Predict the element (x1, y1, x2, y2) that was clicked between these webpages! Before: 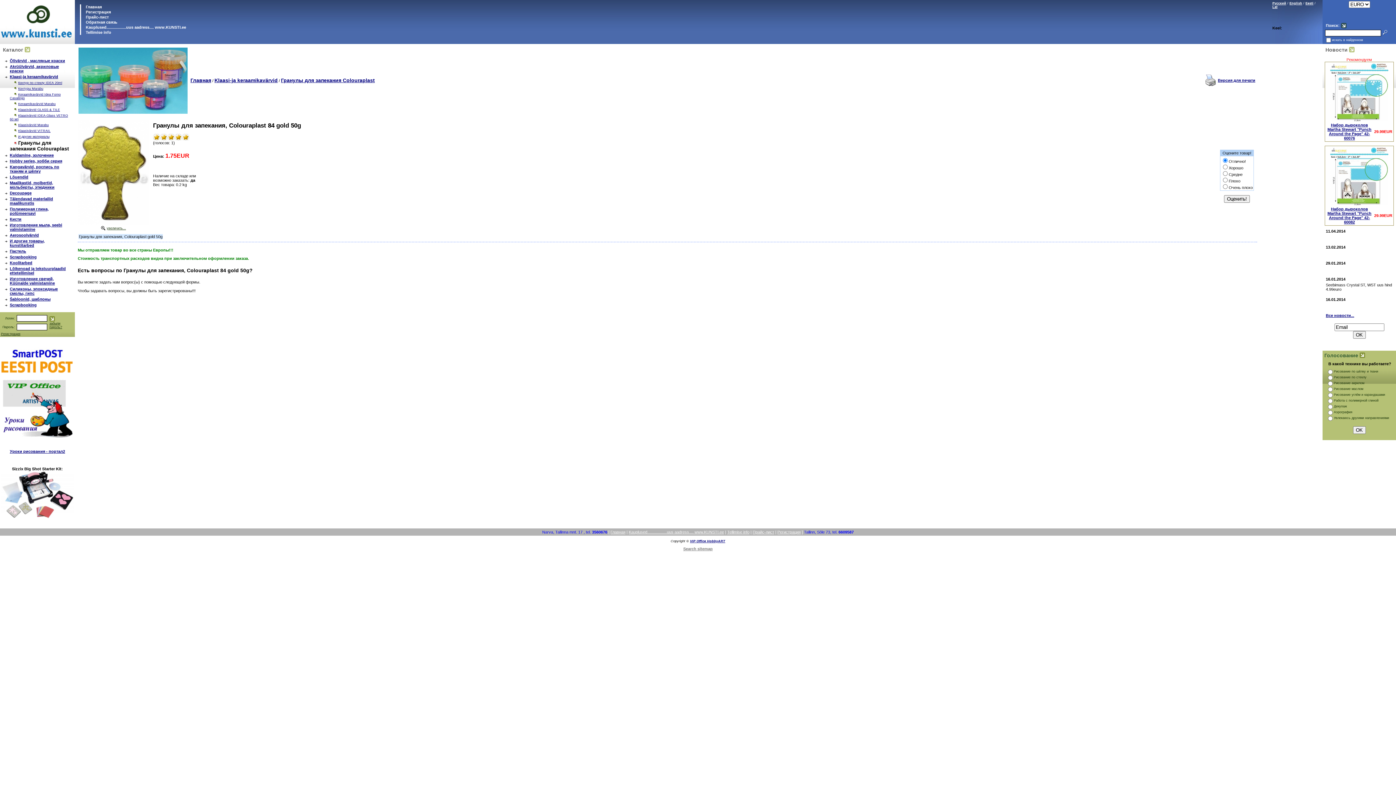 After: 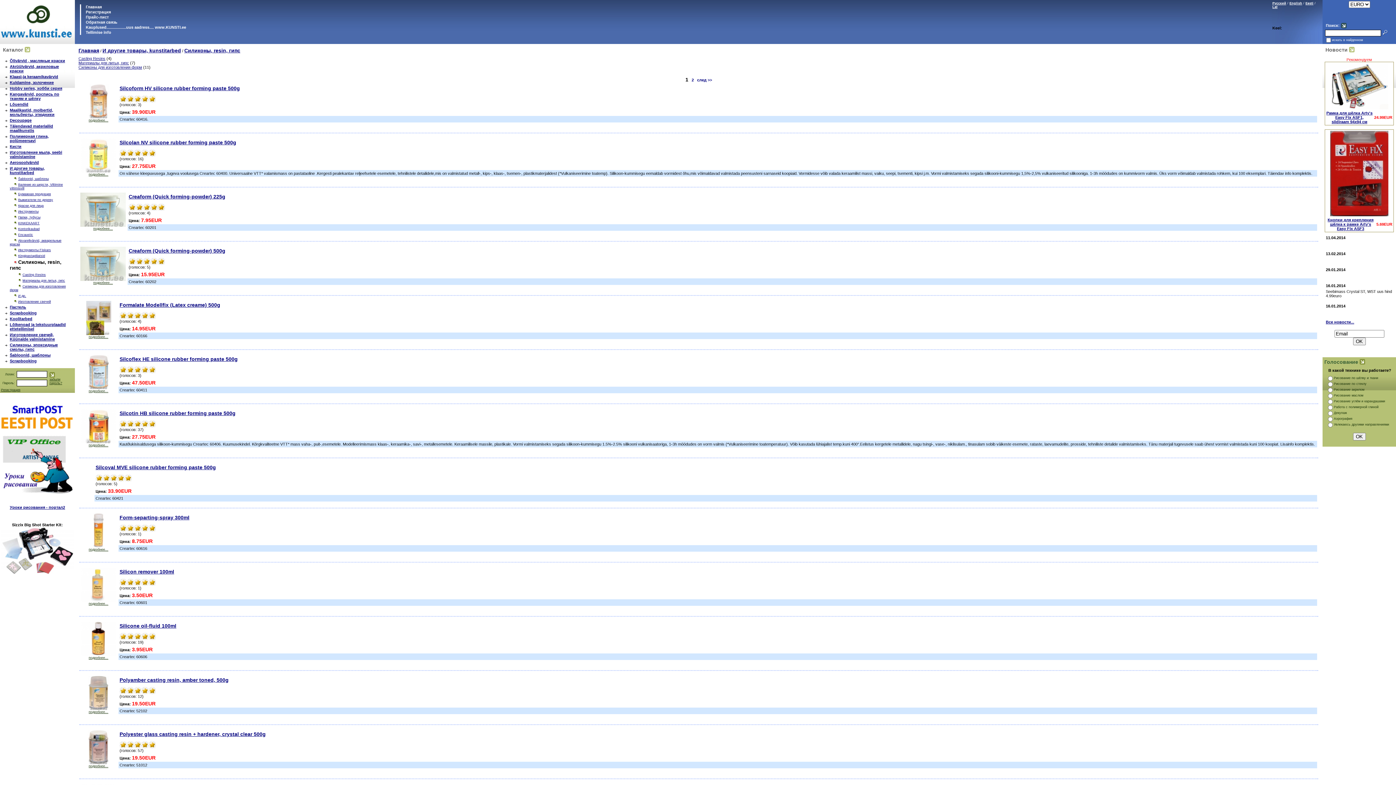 Action: label: Силиконы, эпоксидные смолы, гипс bbox: (9, 286, 57, 295)